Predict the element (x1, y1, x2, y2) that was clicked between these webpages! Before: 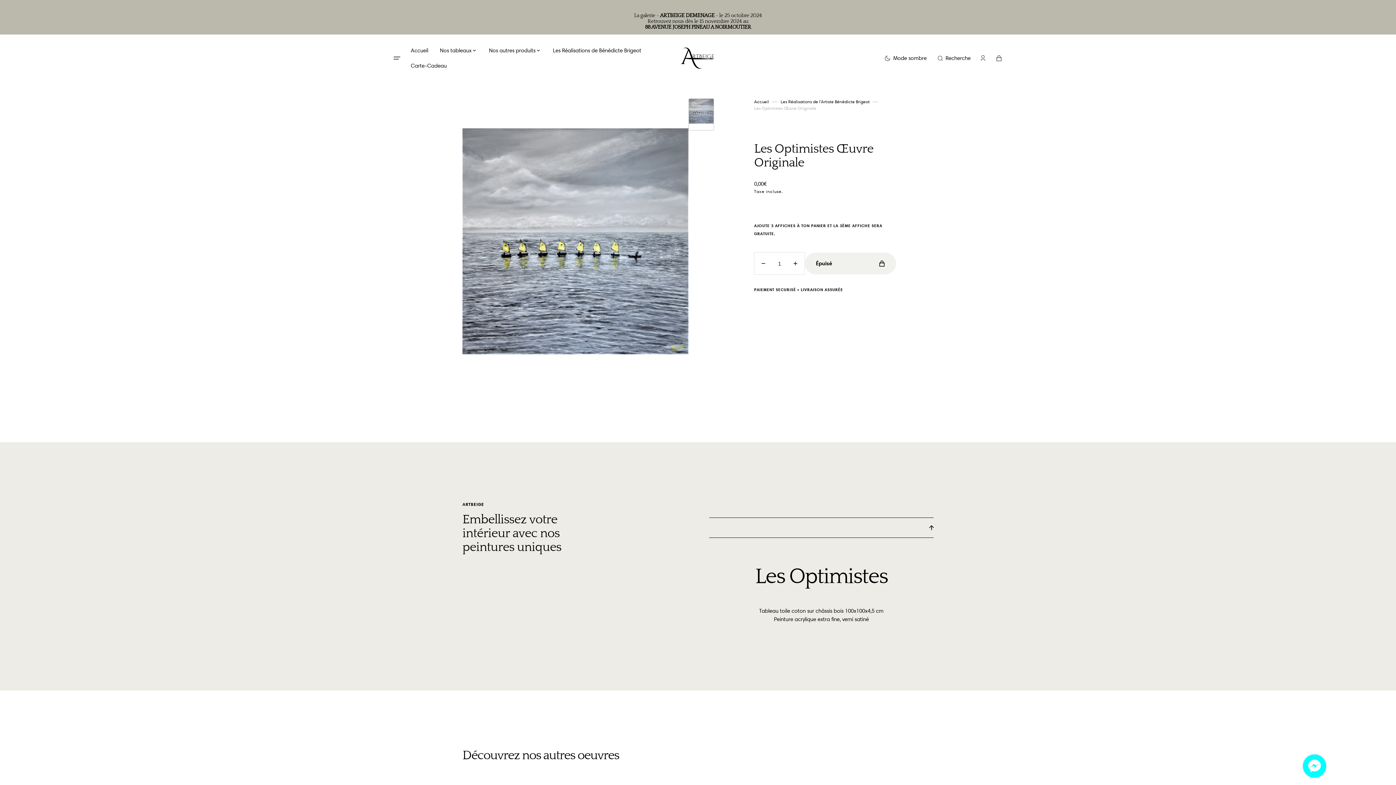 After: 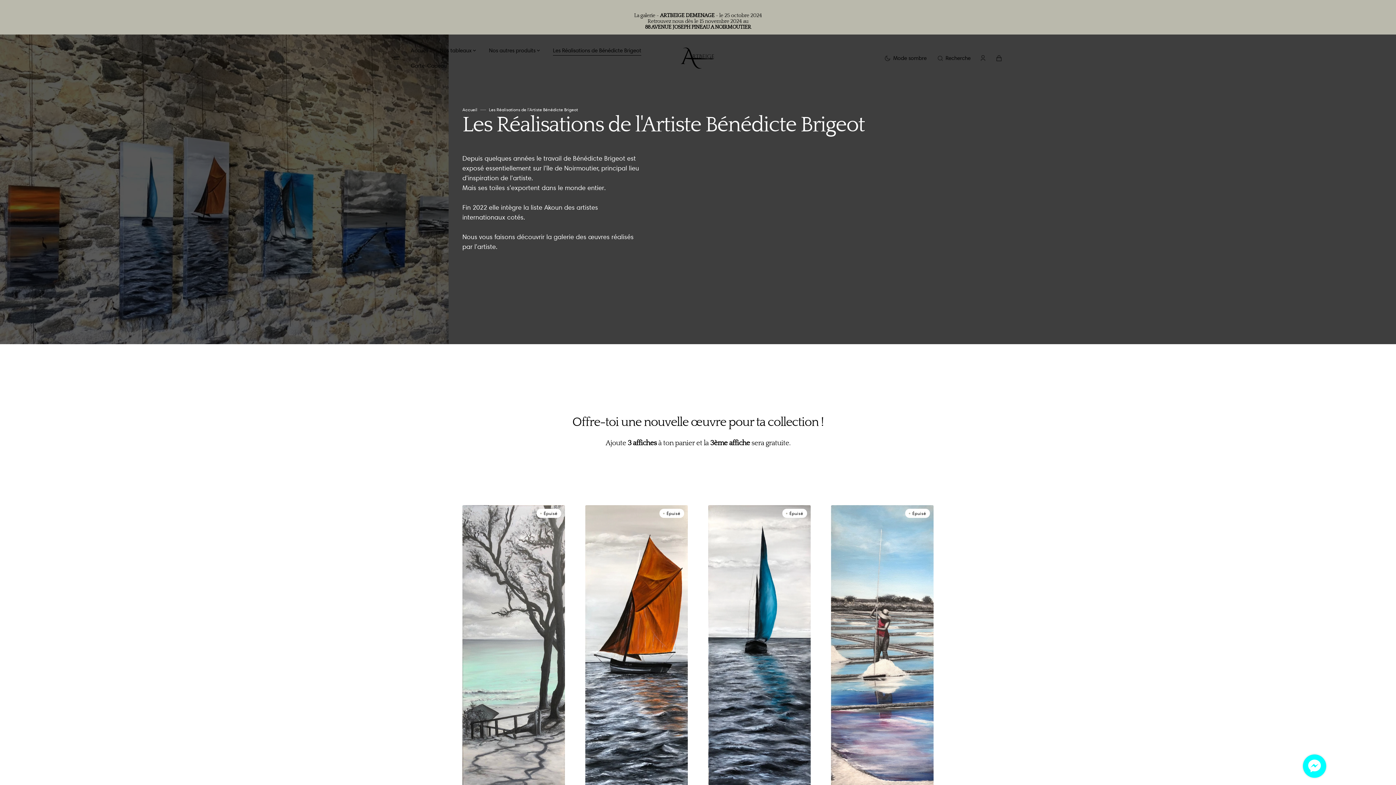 Action: bbox: (547, 42, 647, 58) label: Les Réalisations de Bénédicte Brigeot